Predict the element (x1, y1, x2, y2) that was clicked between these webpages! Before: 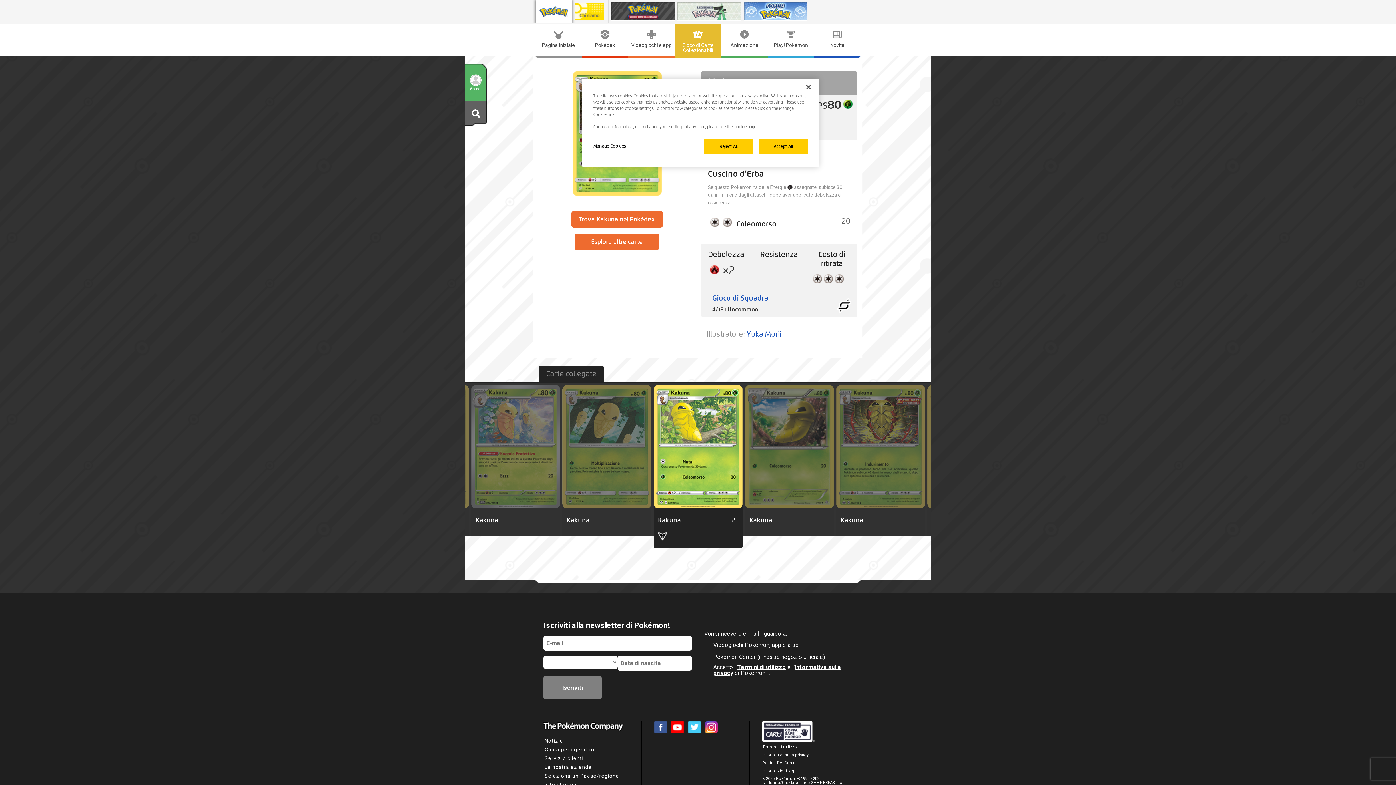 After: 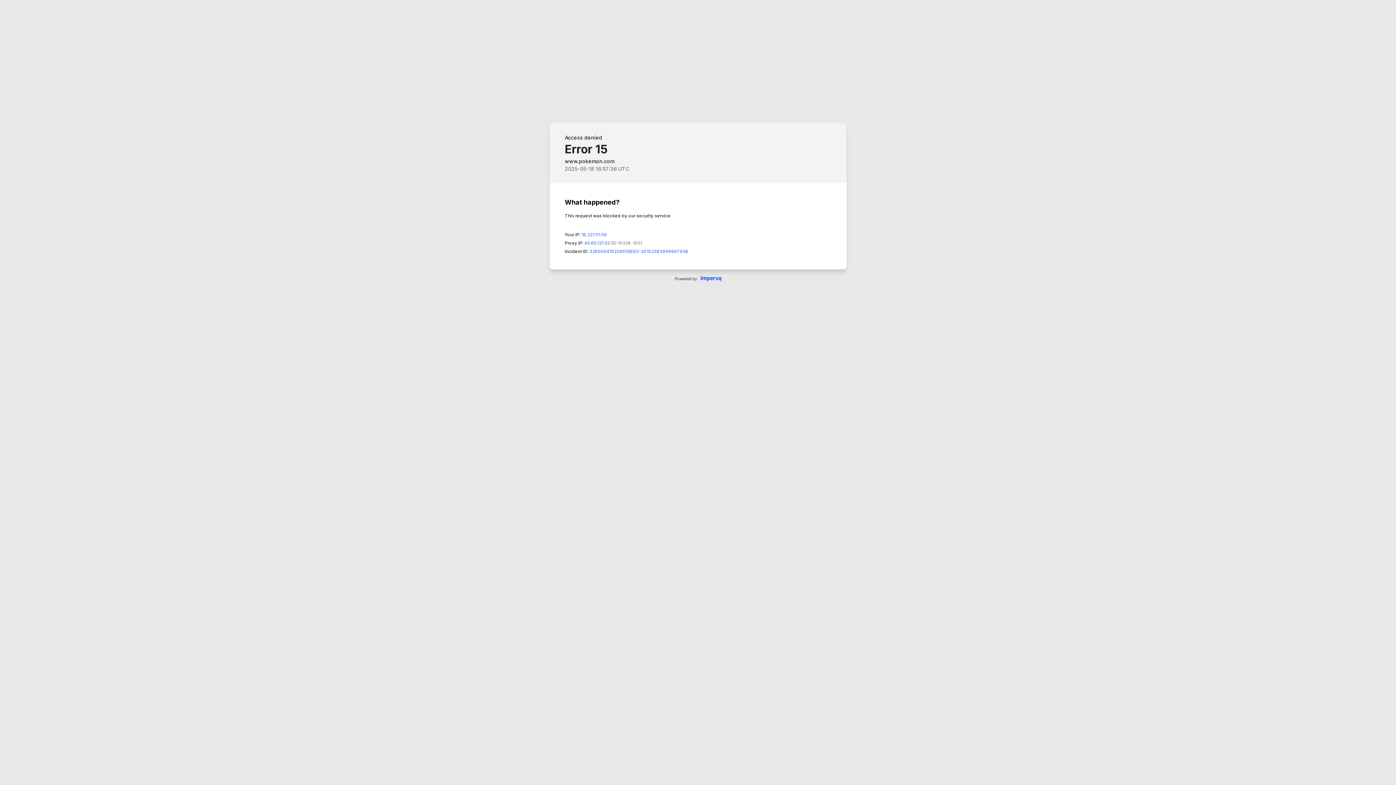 Action: label: Videogiochi e app bbox: (628, 24, 674, 55)